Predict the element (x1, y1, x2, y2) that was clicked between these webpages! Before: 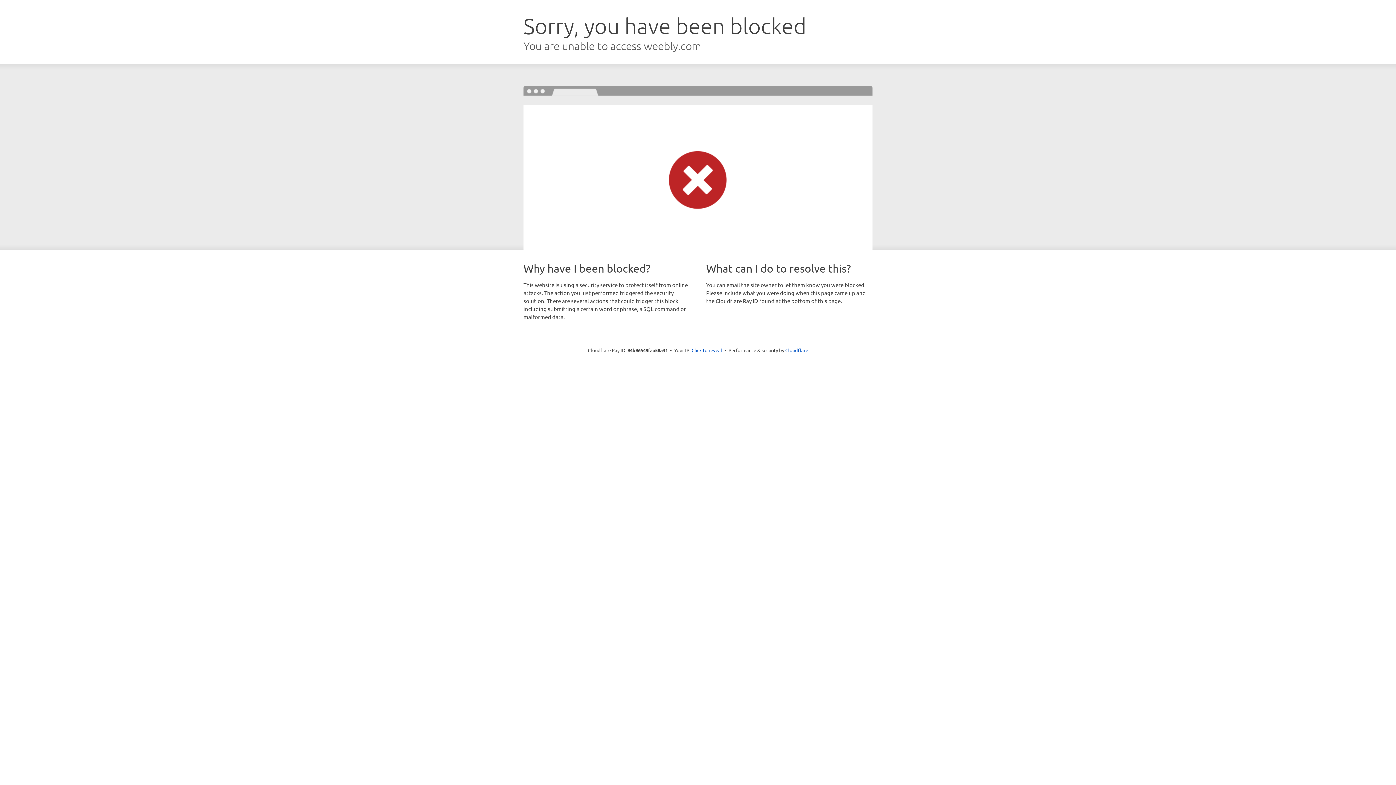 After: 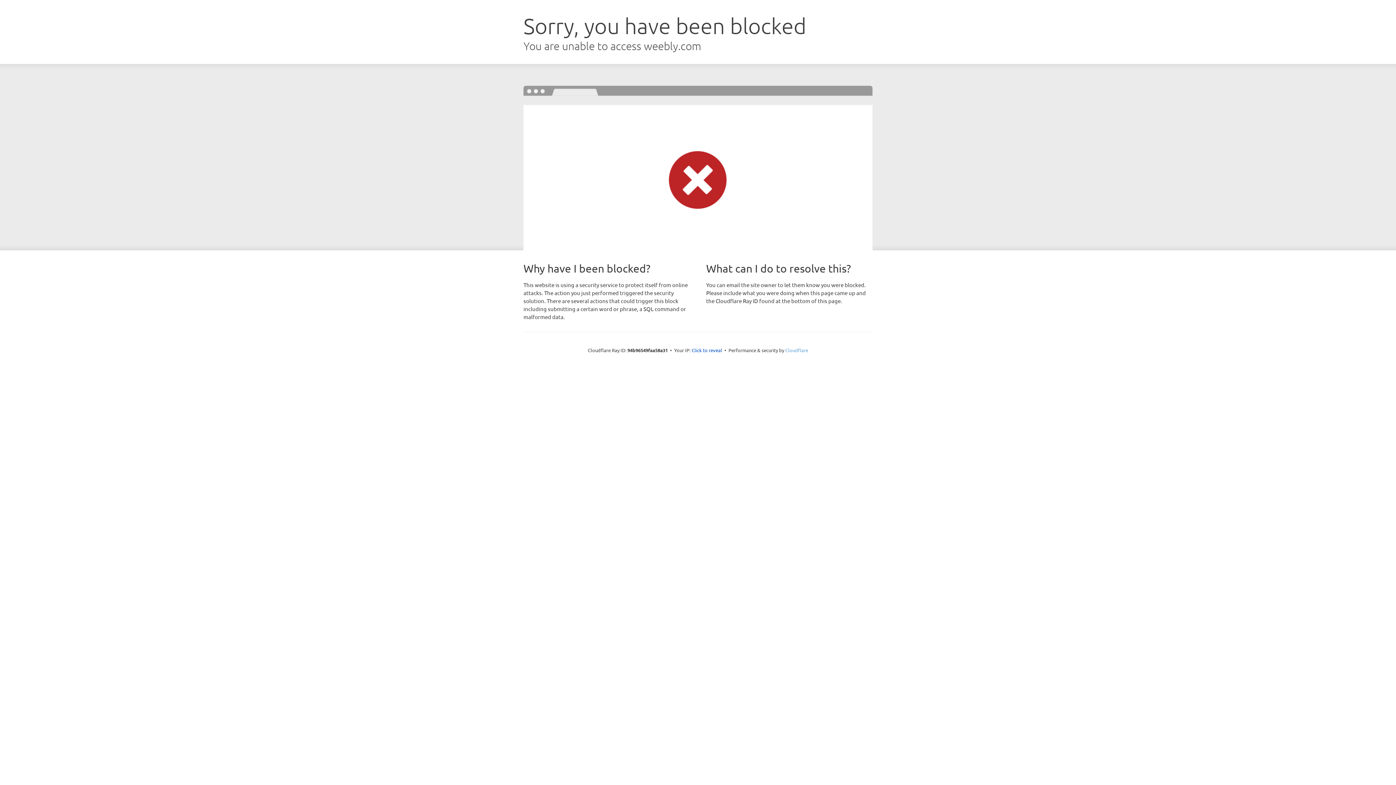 Action: bbox: (785, 347, 808, 353) label: Cloudflare